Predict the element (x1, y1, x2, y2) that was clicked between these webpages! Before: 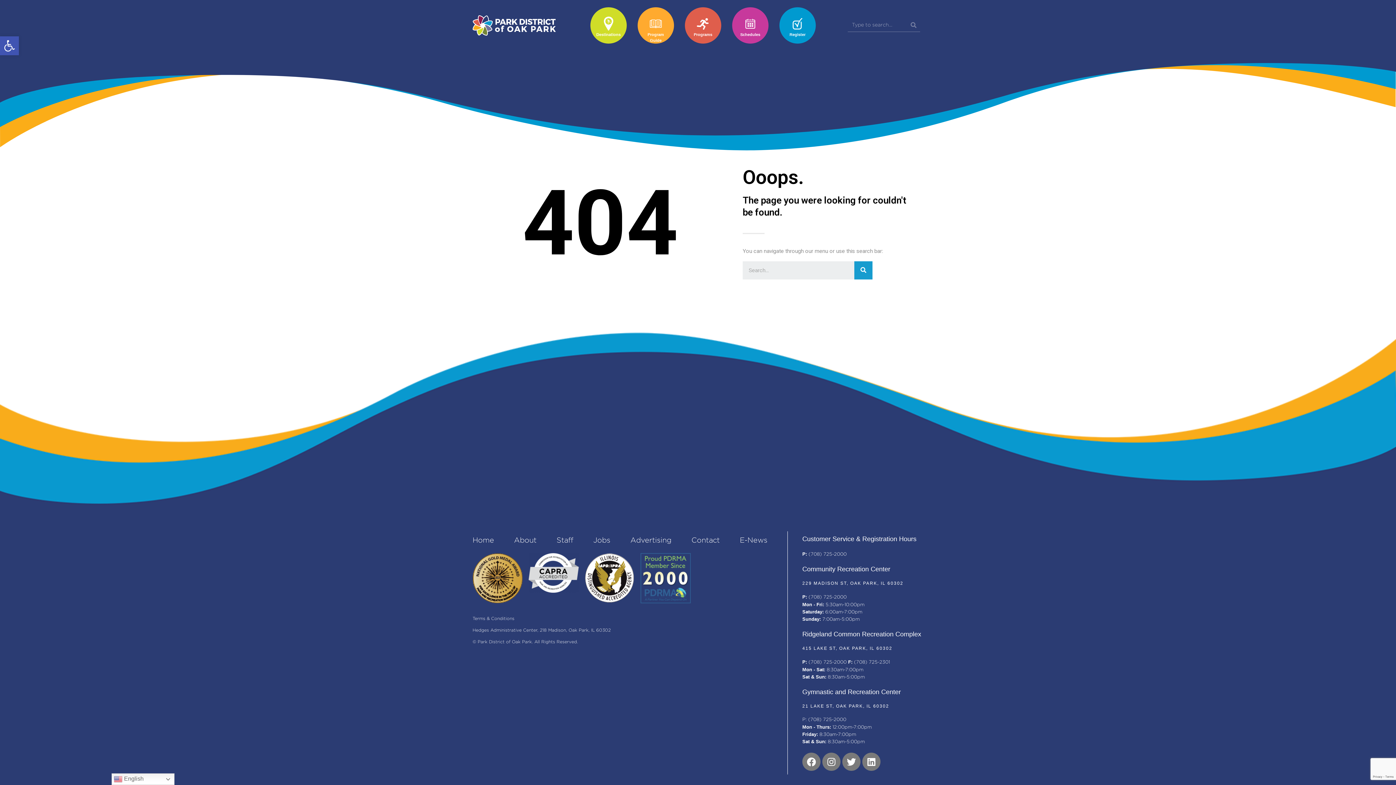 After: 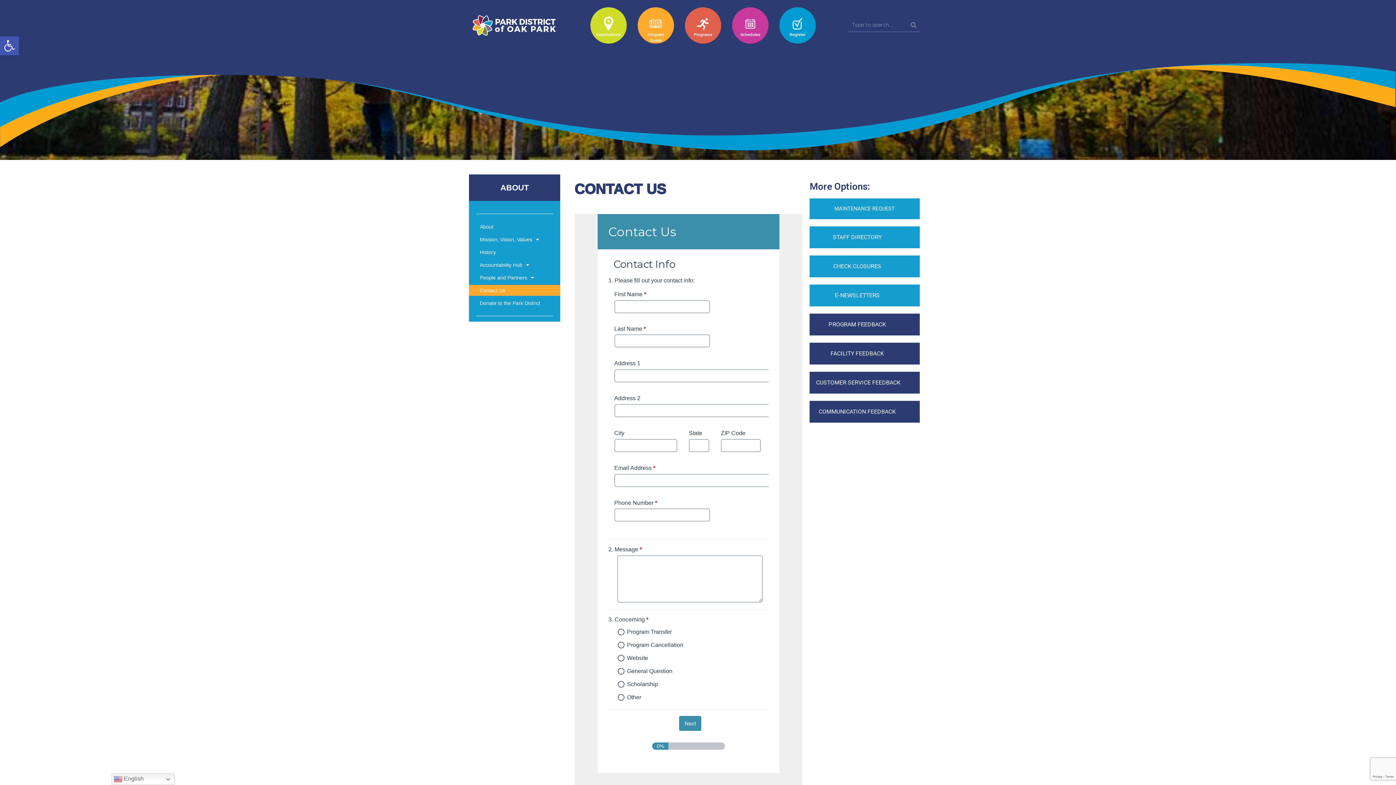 Action: bbox: (691, 535, 720, 546) label: Contact